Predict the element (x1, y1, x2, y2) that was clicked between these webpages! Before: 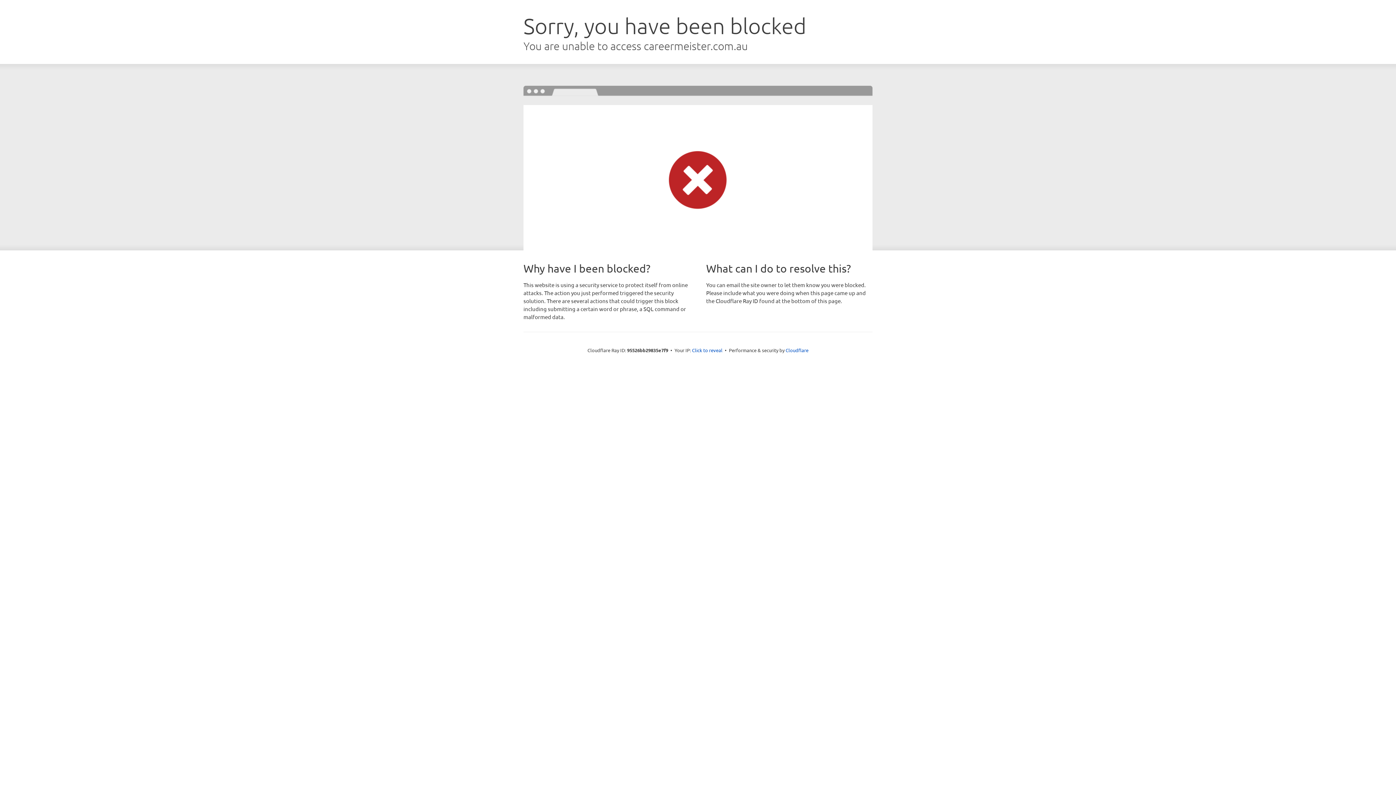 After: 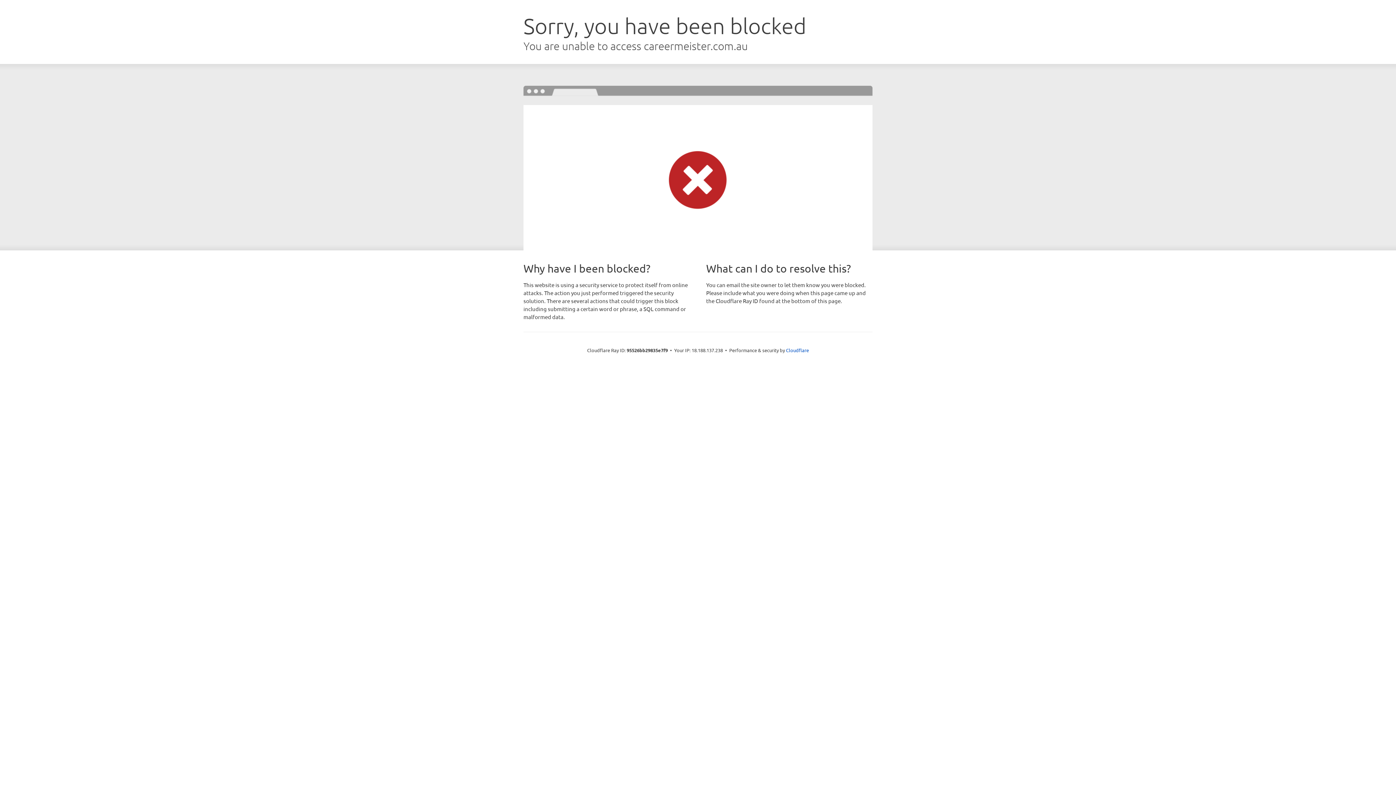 Action: bbox: (692, 346, 722, 353) label: Click to reveal